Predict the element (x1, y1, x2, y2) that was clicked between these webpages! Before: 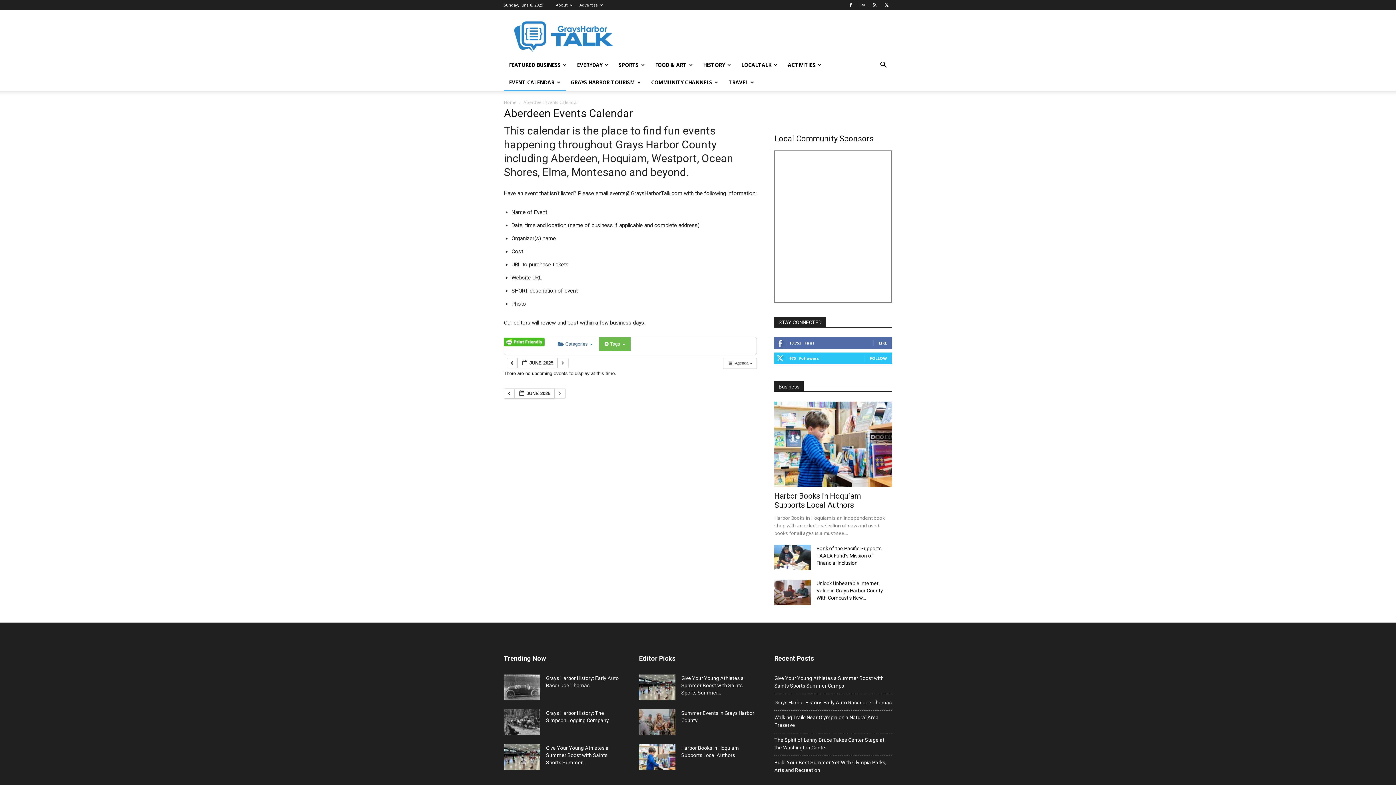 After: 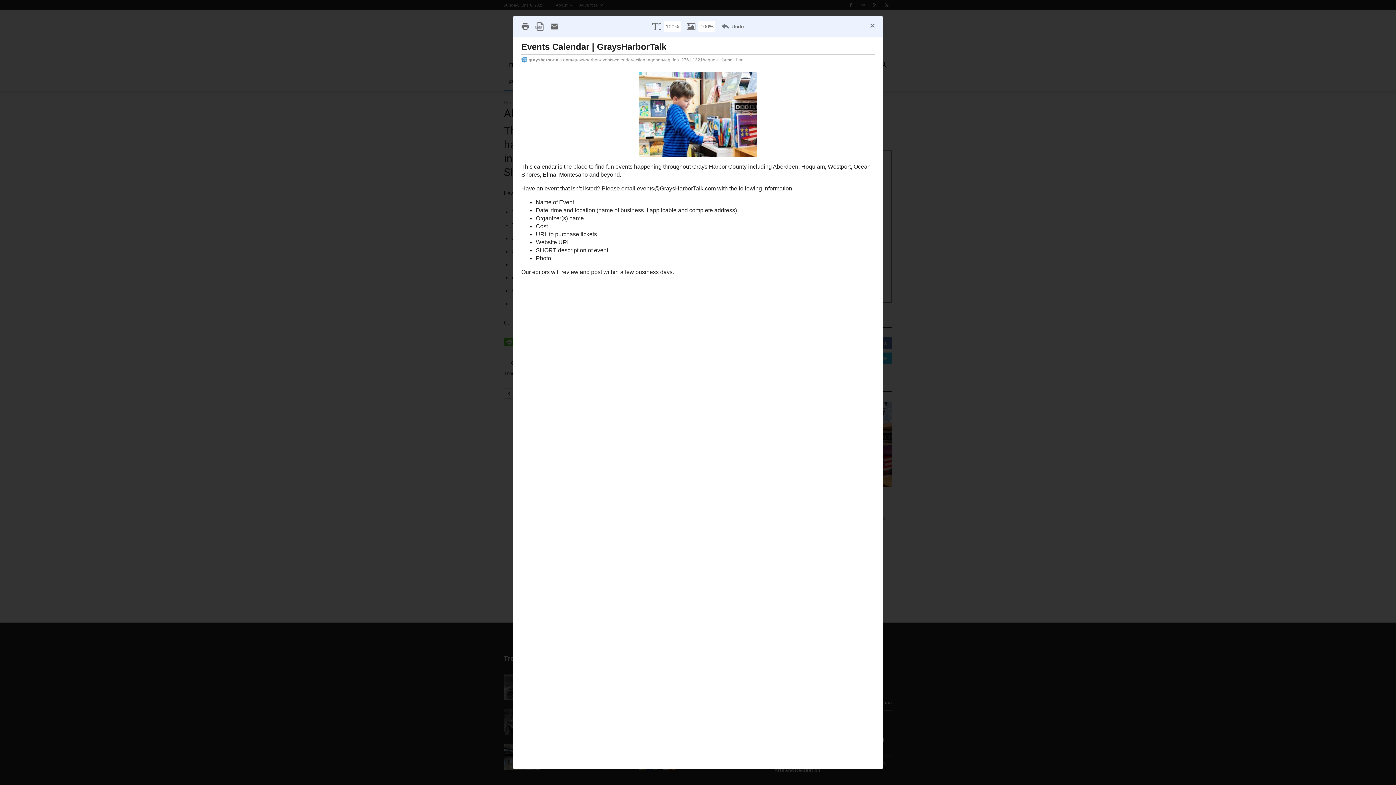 Action: bbox: (504, 338, 544, 344)